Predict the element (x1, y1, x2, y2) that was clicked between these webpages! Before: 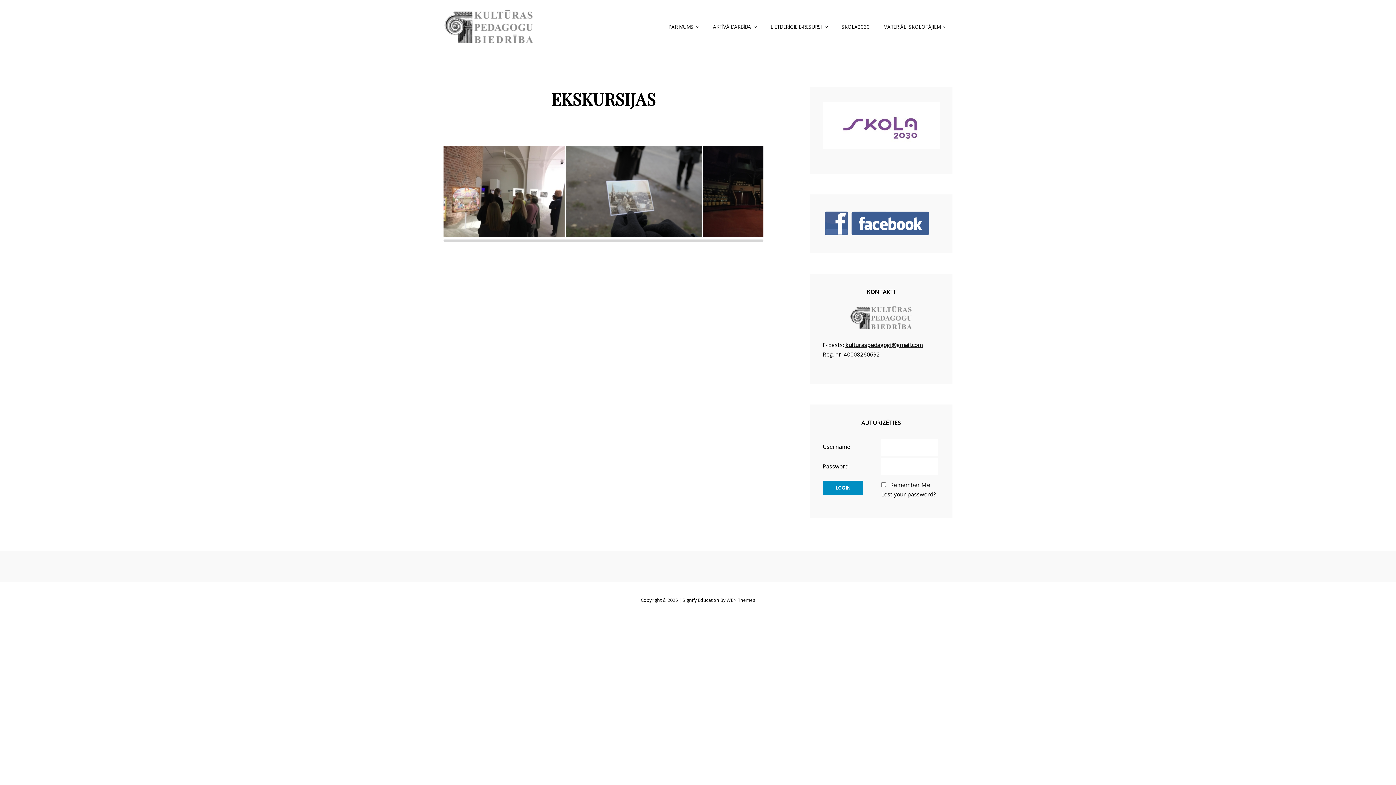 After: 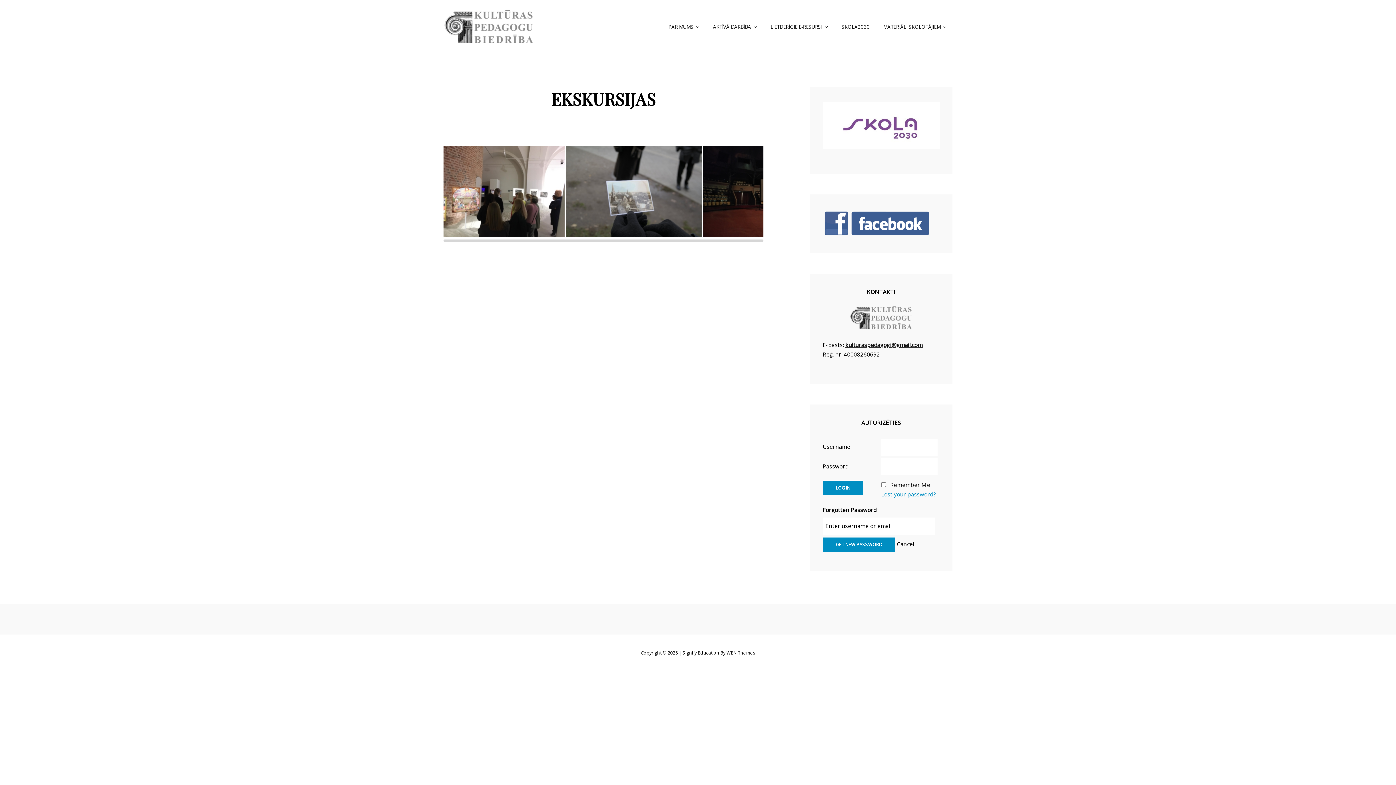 Action: label: Lost your password? bbox: (881, 490, 936, 498)